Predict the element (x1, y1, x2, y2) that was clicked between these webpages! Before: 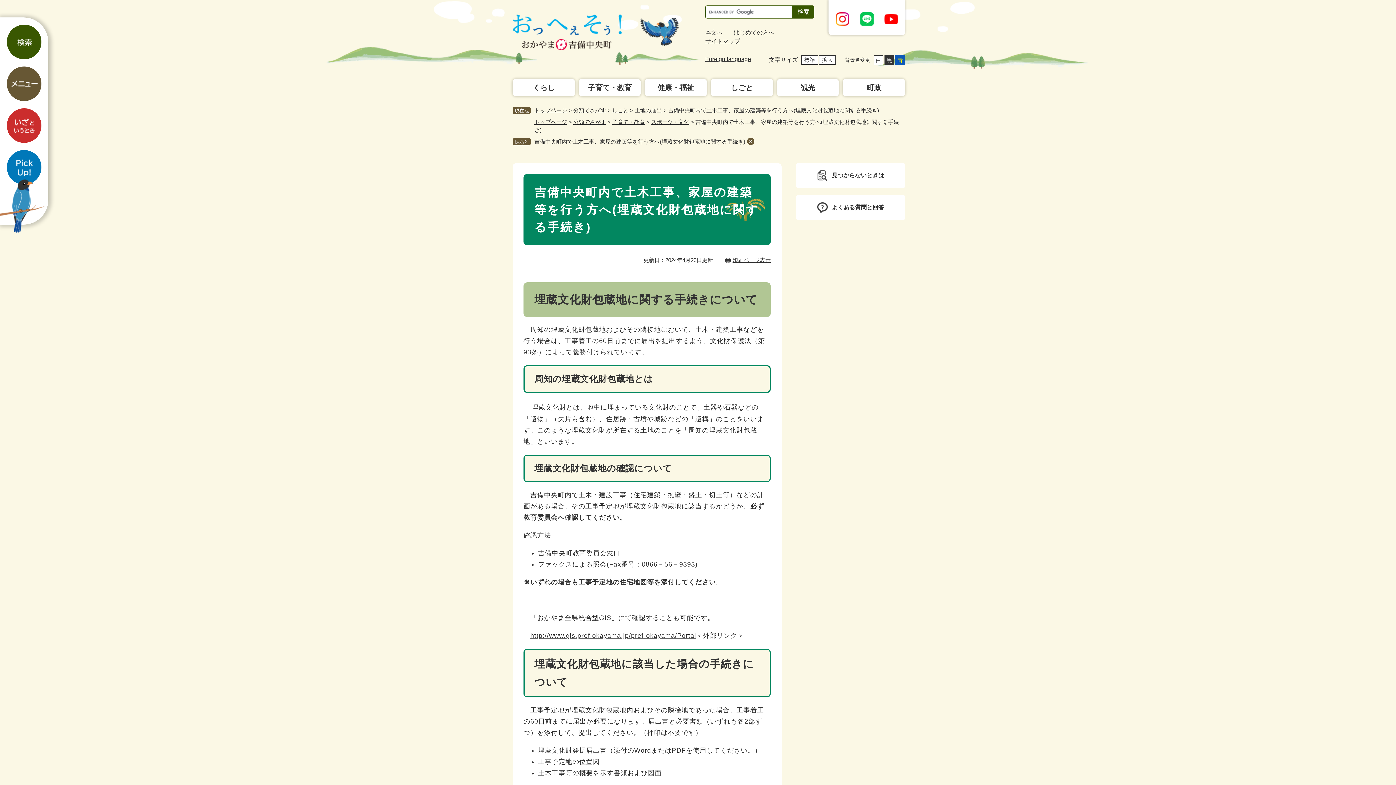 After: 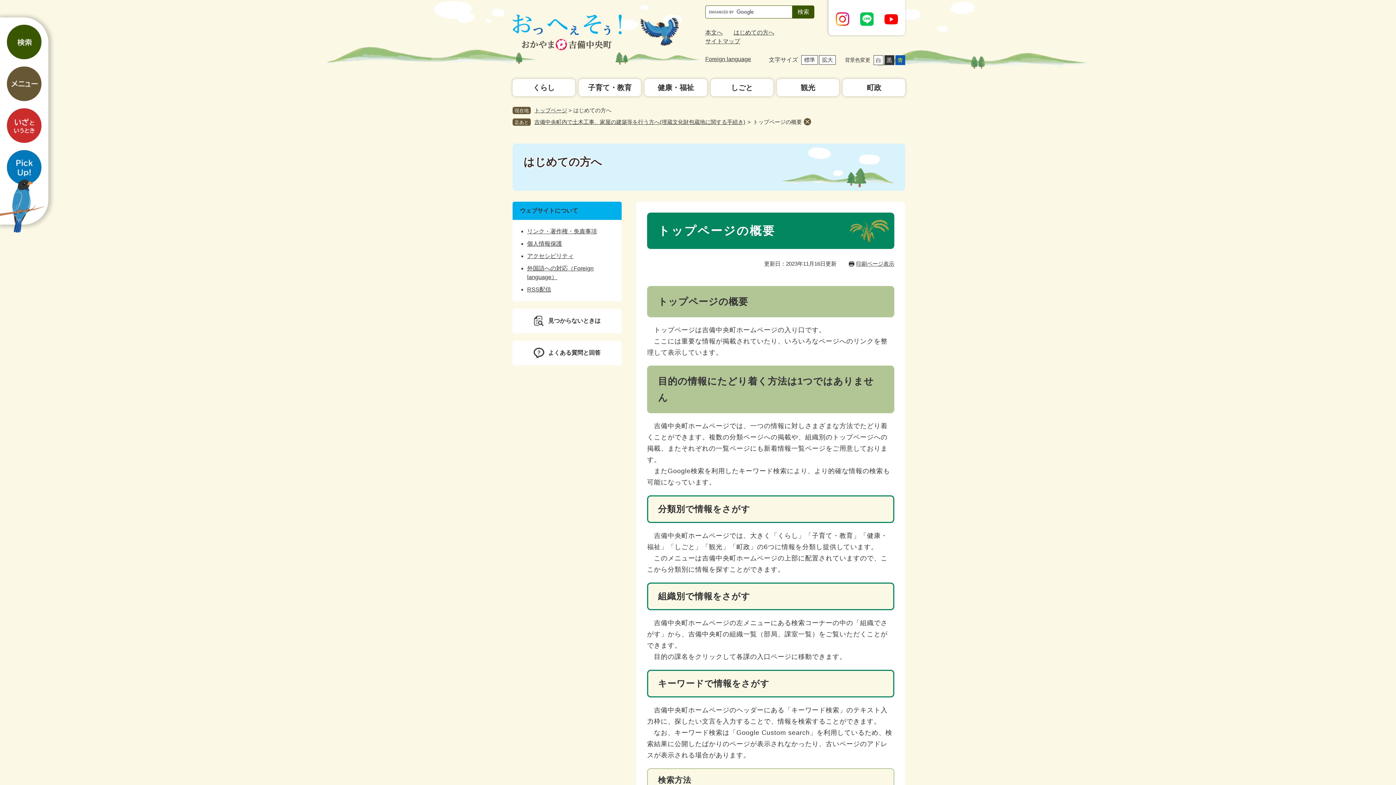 Action: label: 見つからないときは bbox: (796, 163, 905, 188)